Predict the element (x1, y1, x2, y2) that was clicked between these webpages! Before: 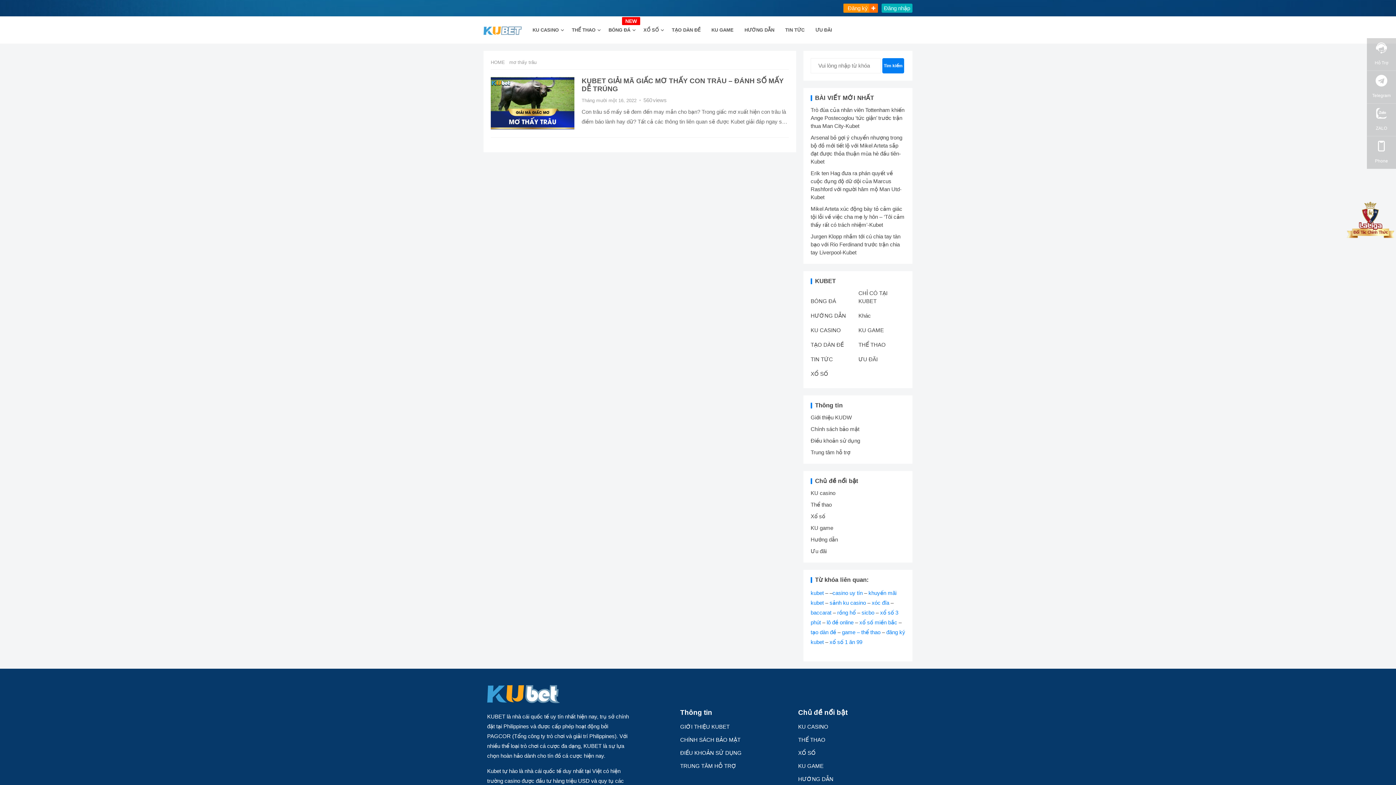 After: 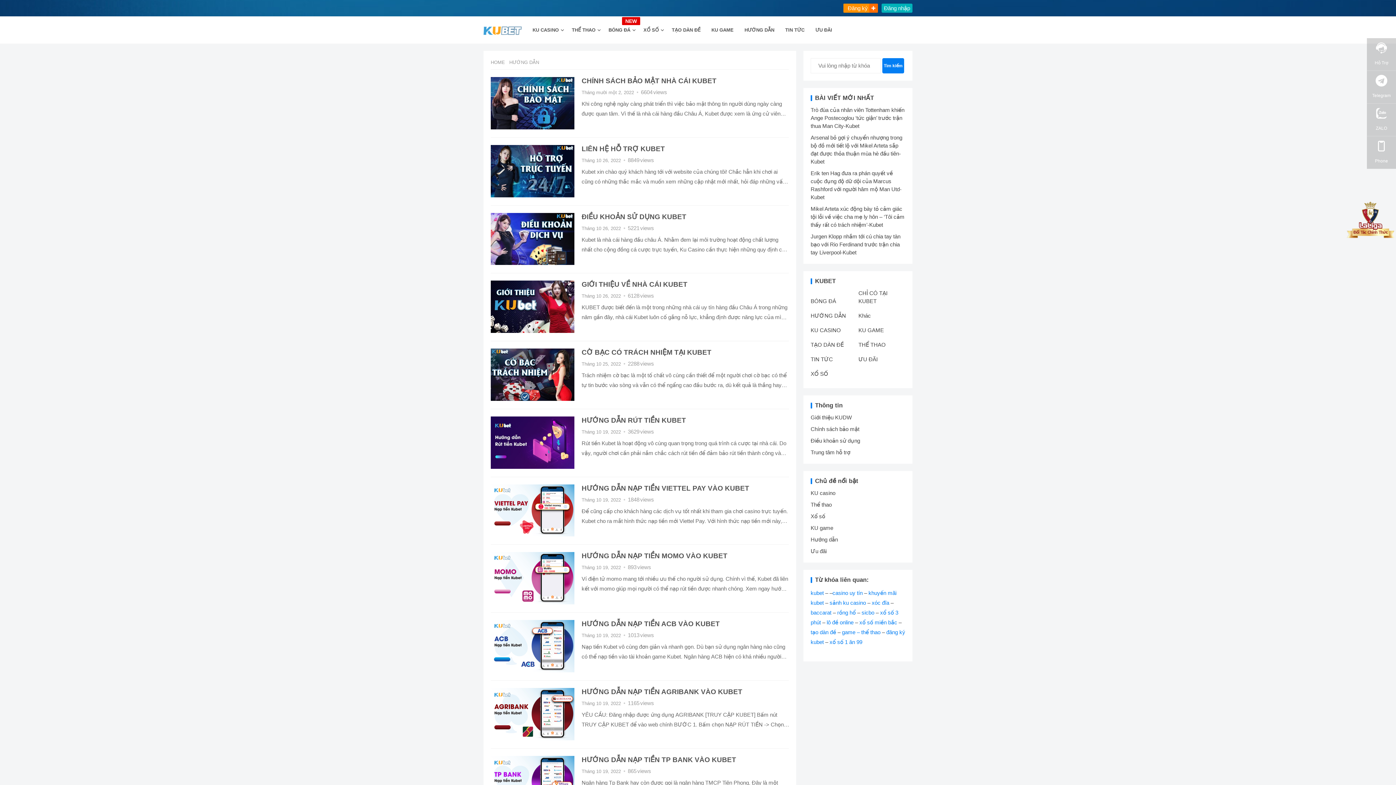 Action: bbox: (744, 16, 774, 43) label: HƯỚNG DẪN